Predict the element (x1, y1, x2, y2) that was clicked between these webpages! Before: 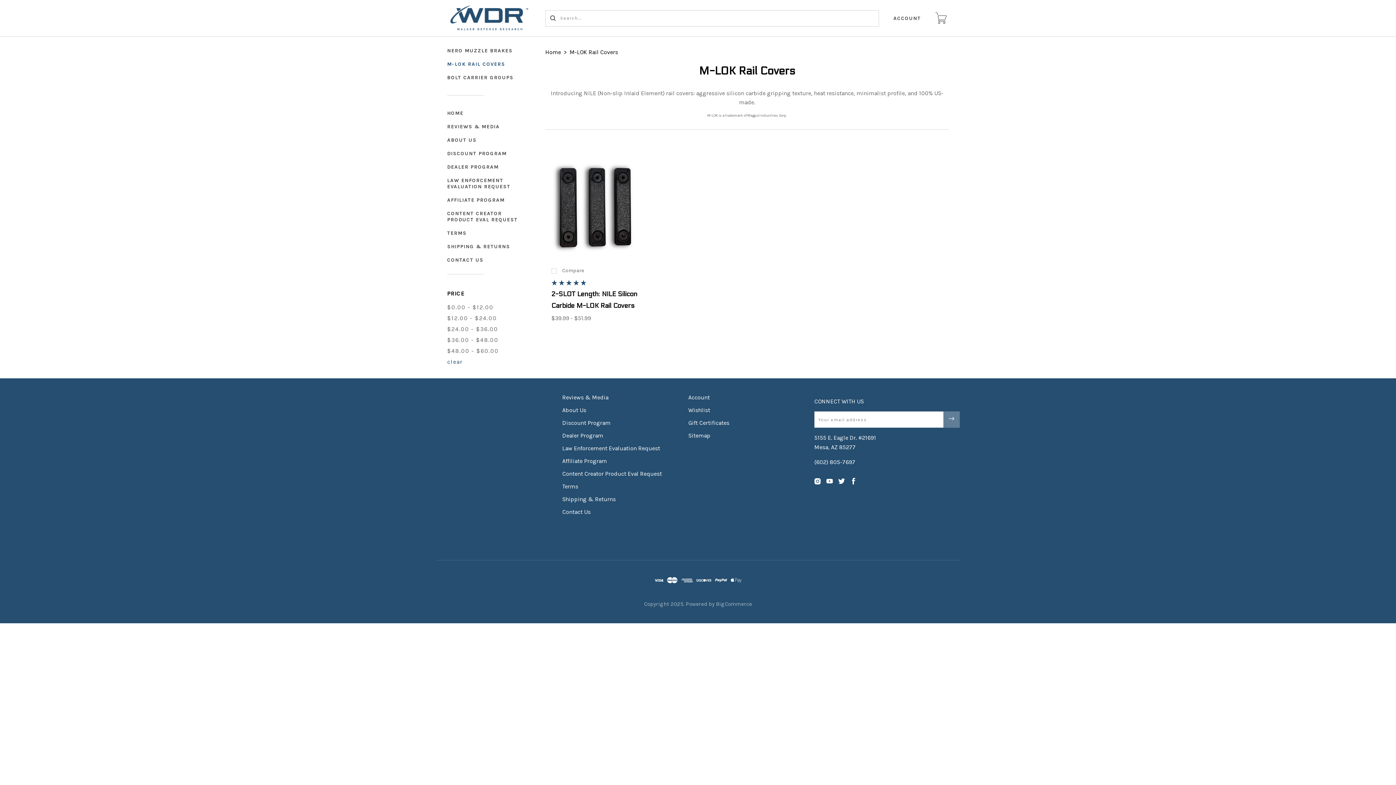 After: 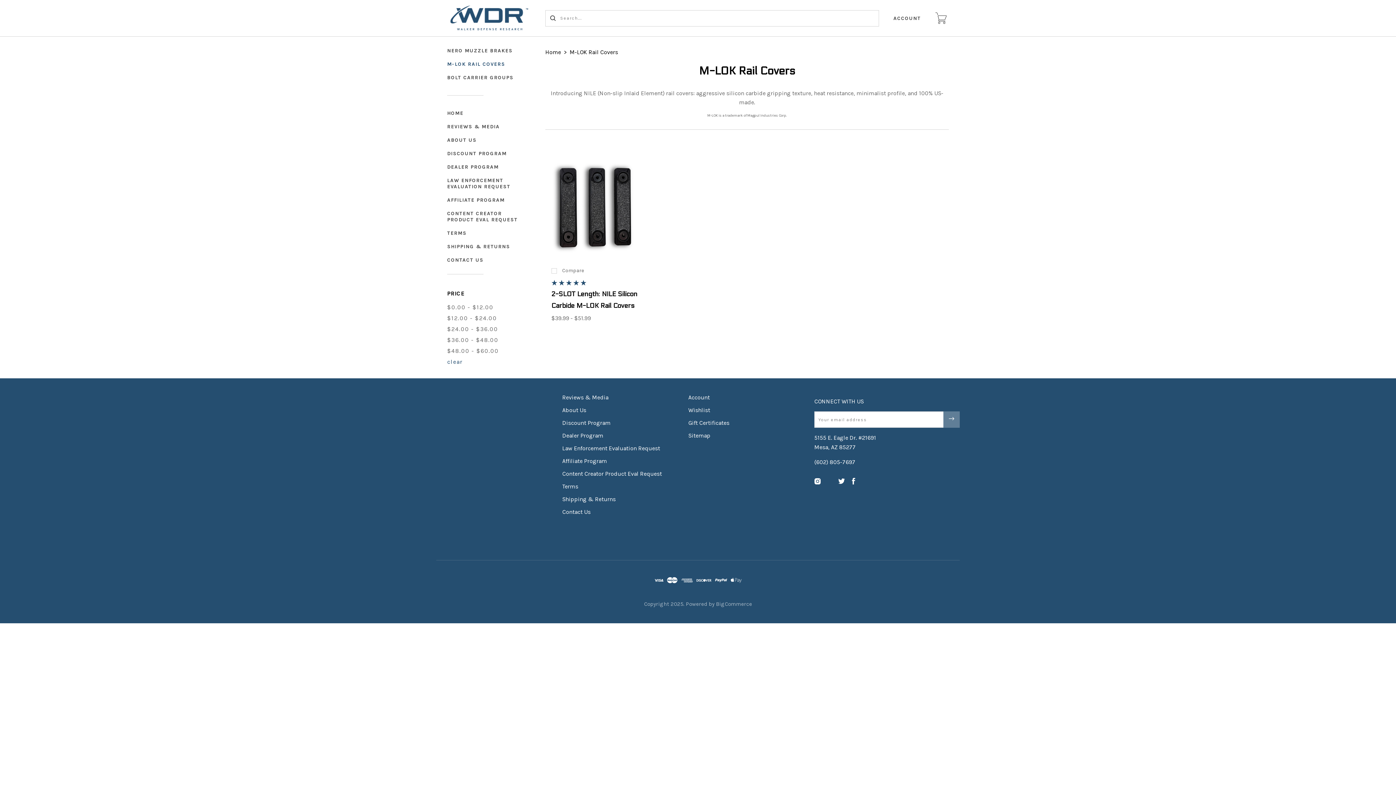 Action: bbox: (826, 480, 833, 485)